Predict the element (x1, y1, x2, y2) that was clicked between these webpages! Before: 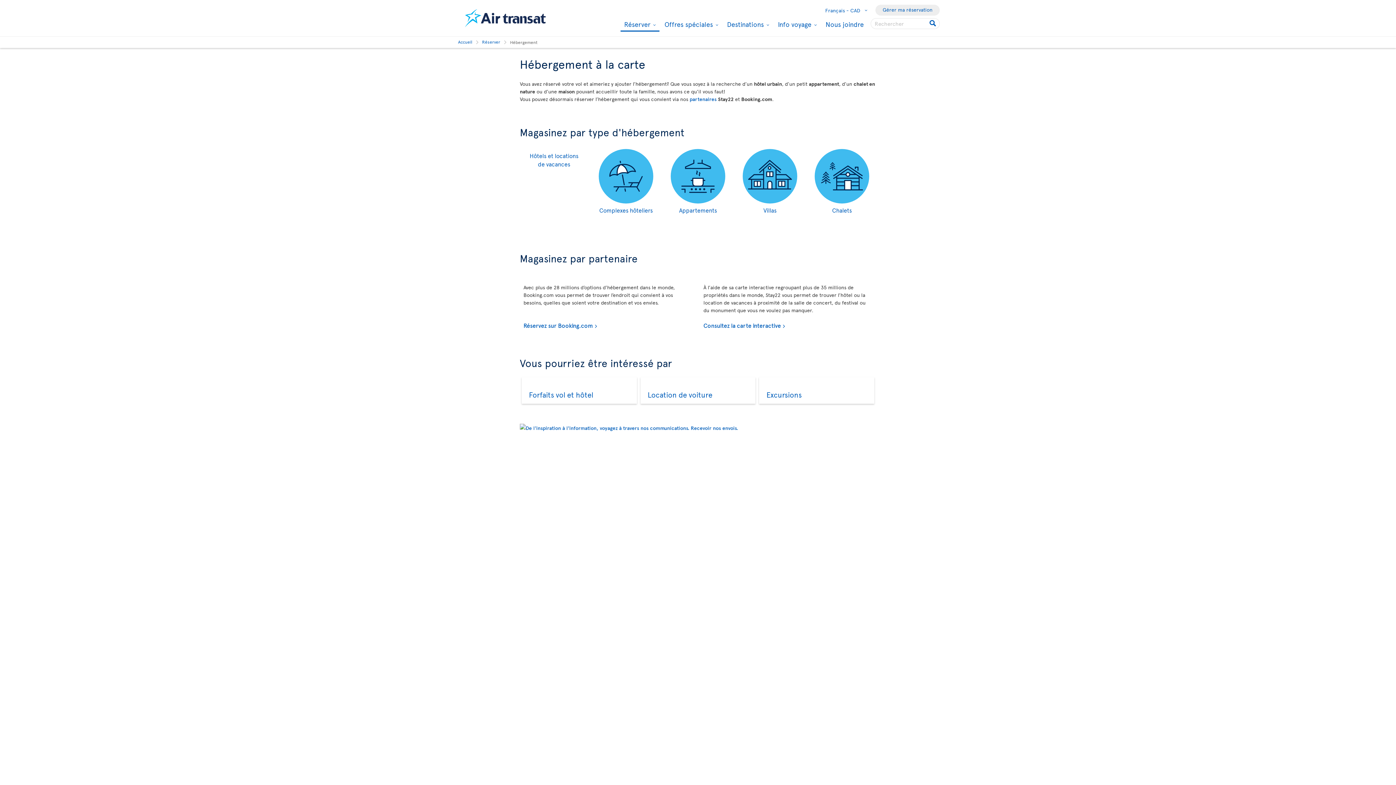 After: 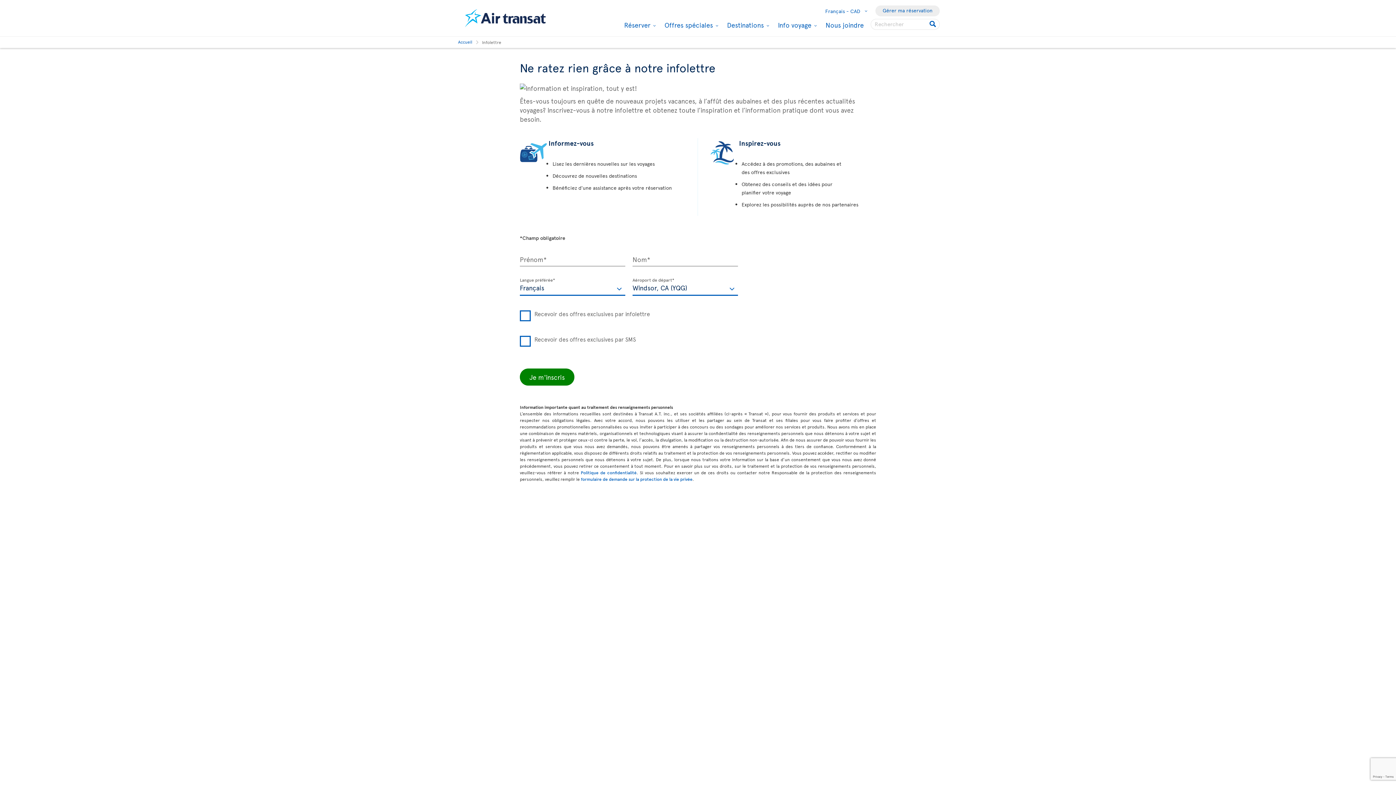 Action: bbox: (520, 424, 738, 431)